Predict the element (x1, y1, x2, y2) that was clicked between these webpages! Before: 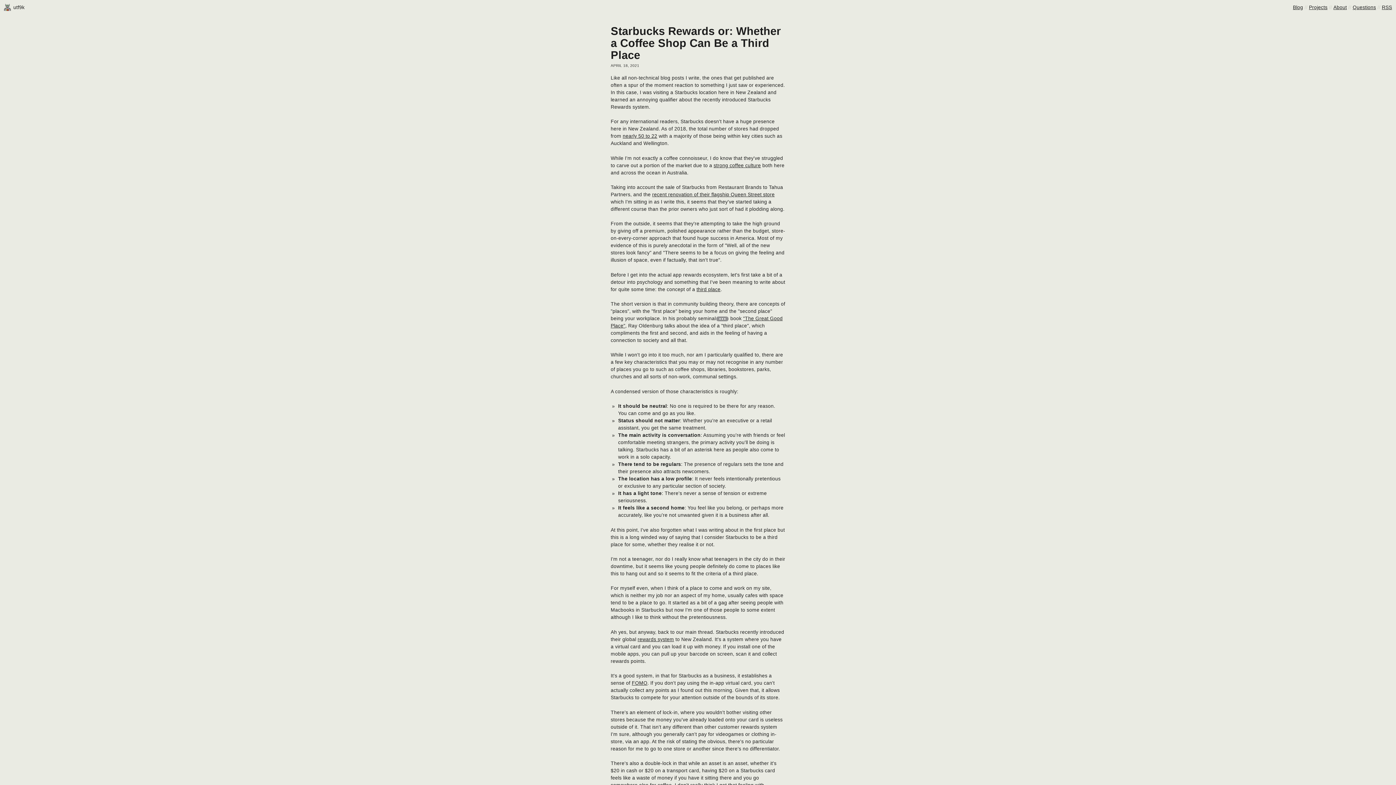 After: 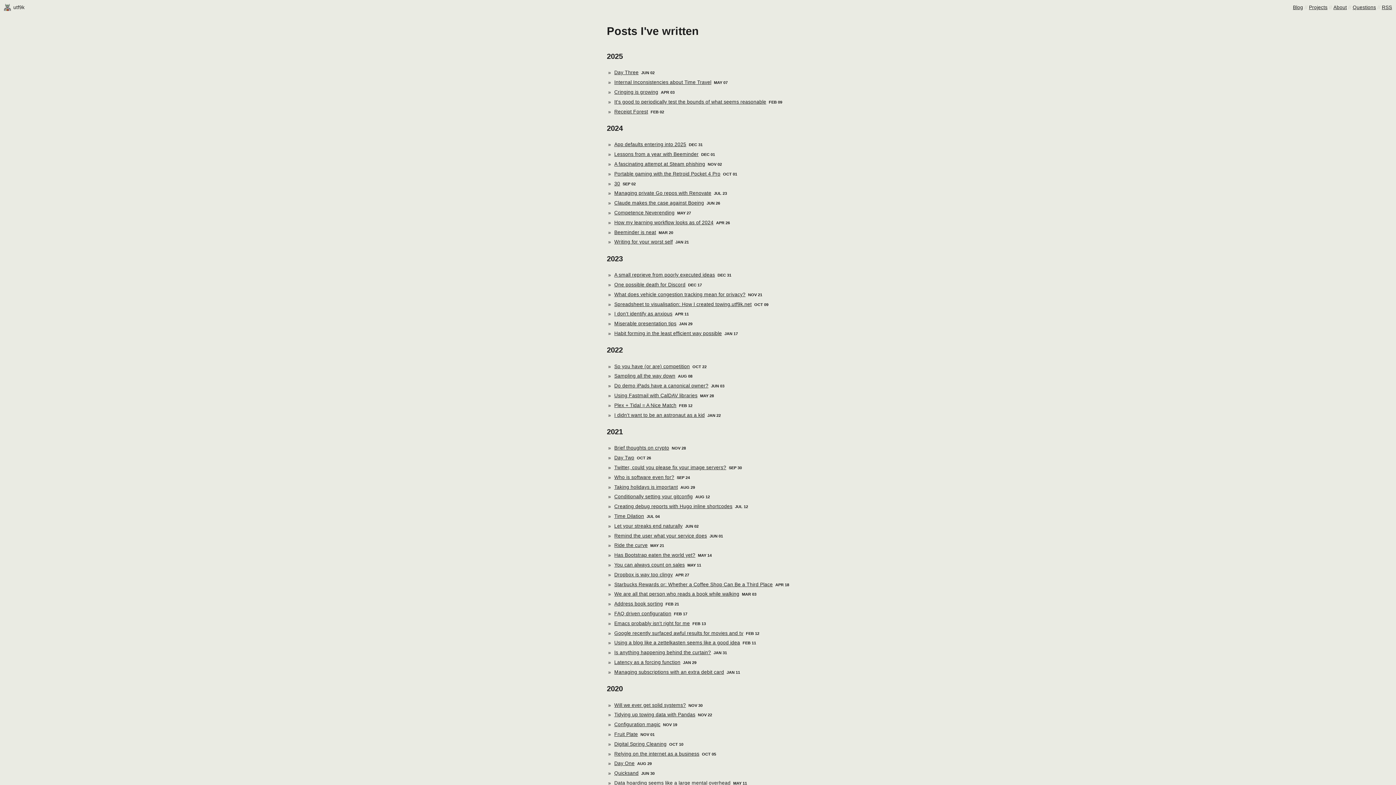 Action: label: Blog bbox: (1293, 4, 1303, 10)